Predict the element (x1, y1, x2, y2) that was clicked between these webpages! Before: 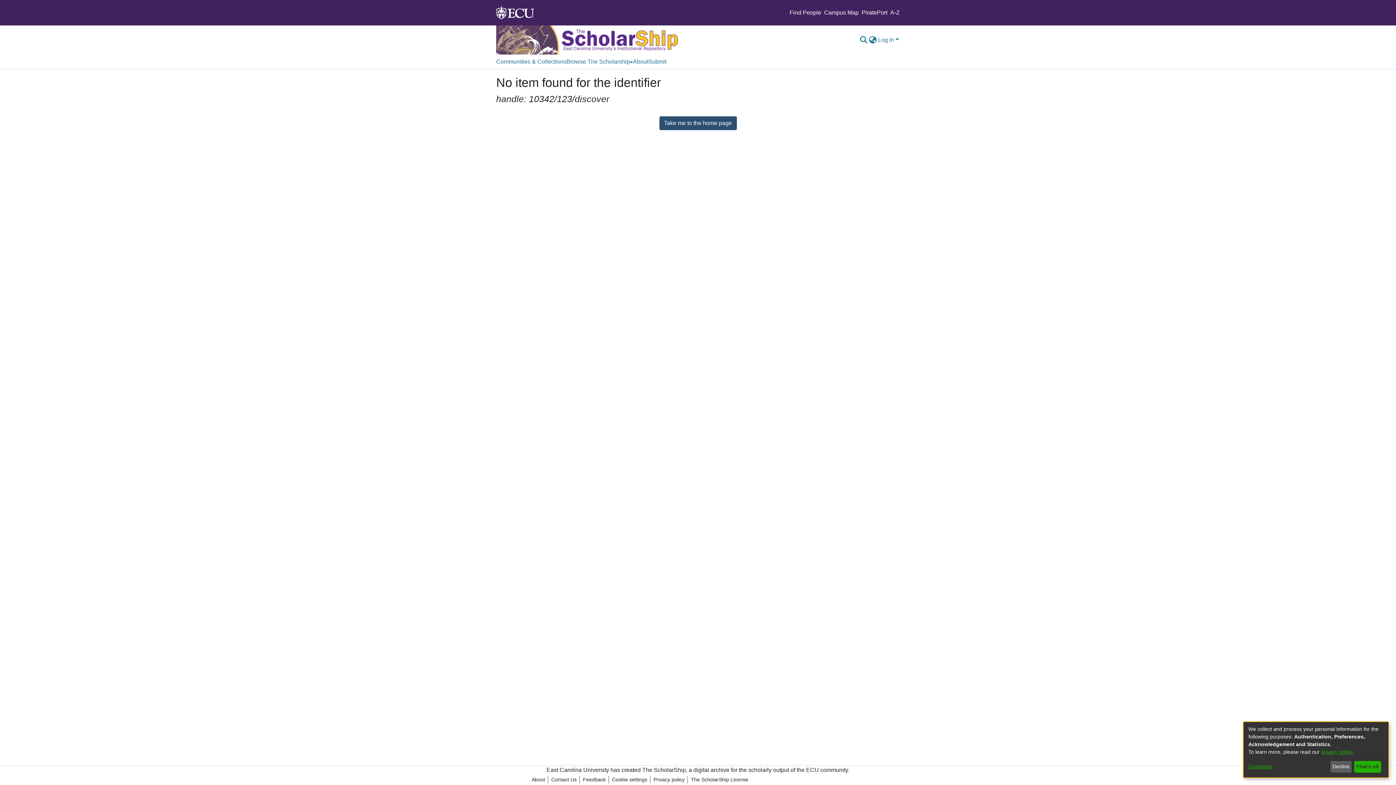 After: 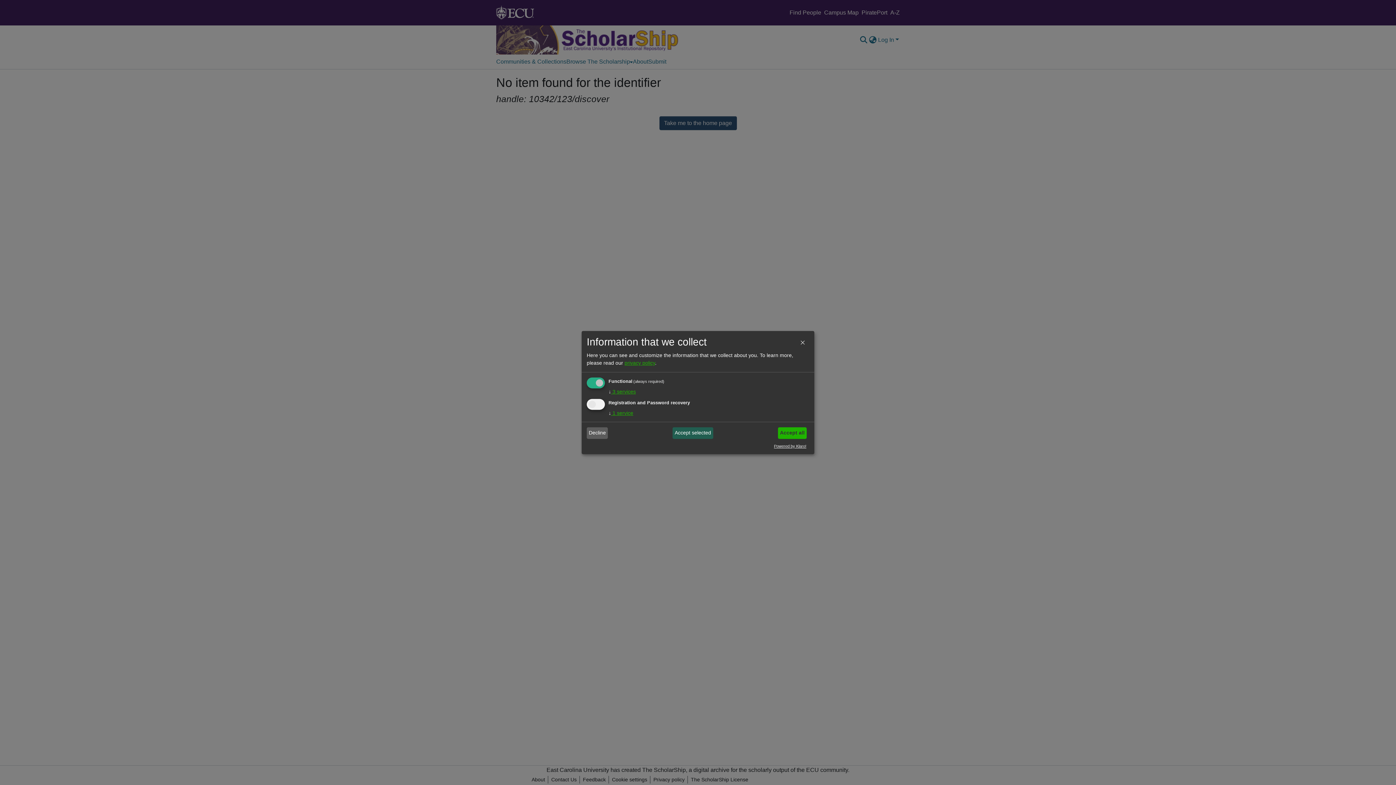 Action: label: Customize bbox: (1248, 763, 1328, 771)